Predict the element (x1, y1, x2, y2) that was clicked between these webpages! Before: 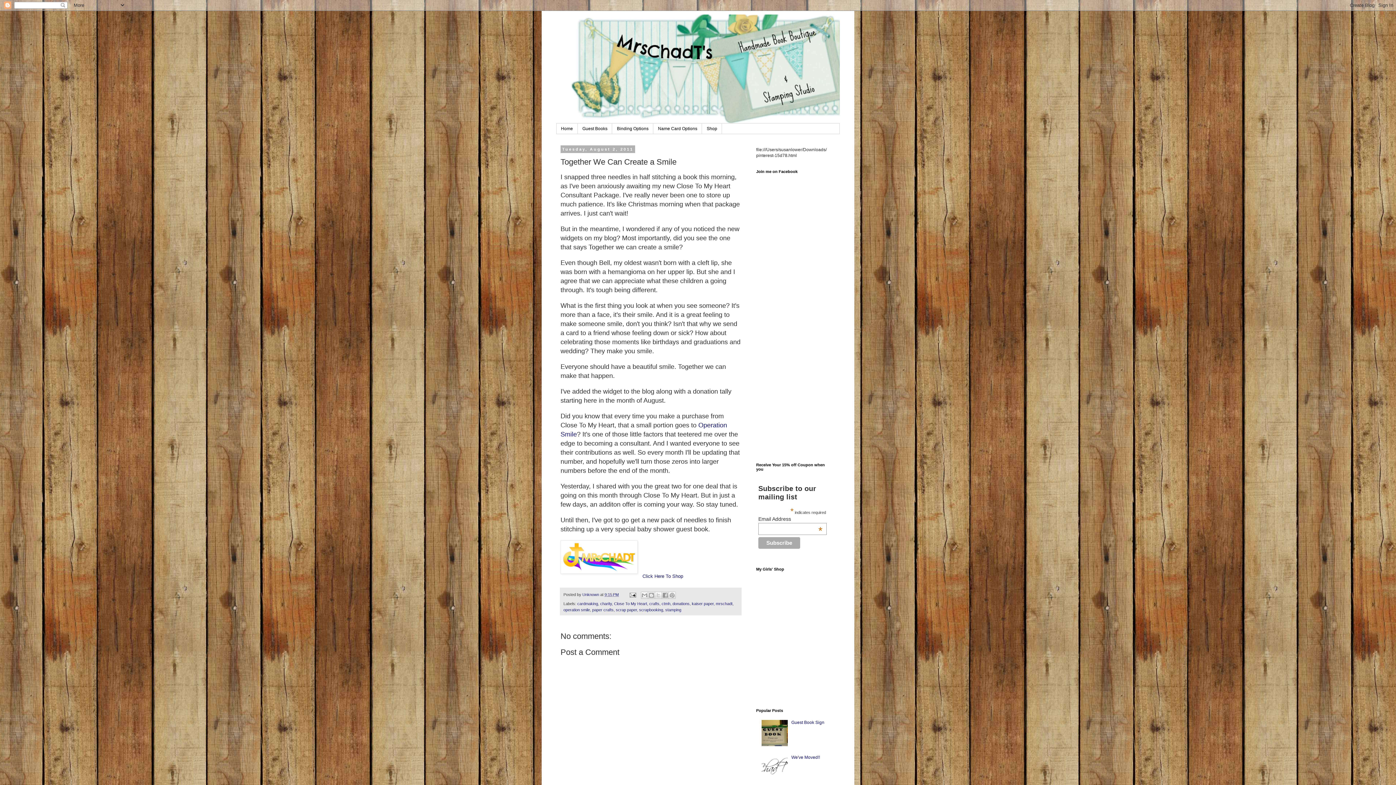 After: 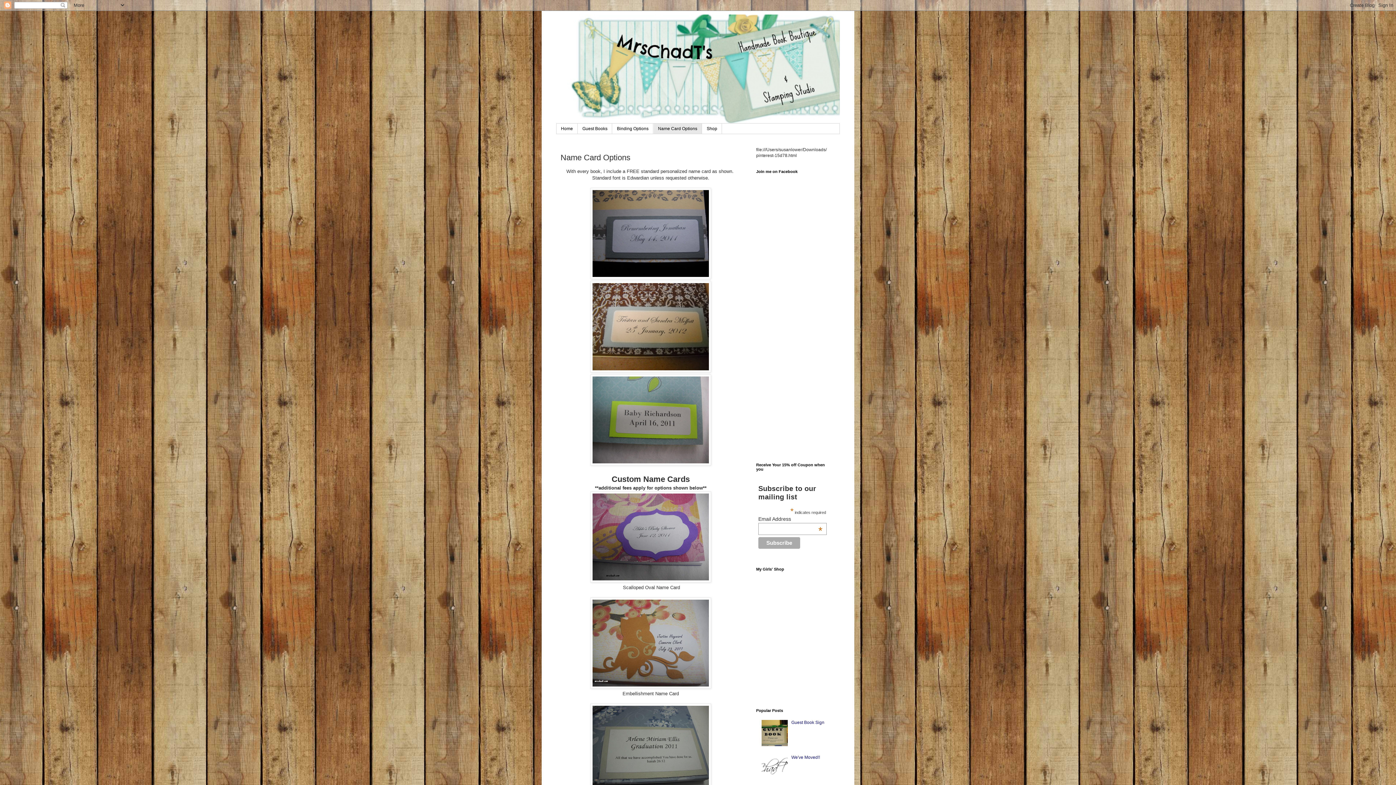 Action: bbox: (653, 123, 702, 133) label: Name Card Options